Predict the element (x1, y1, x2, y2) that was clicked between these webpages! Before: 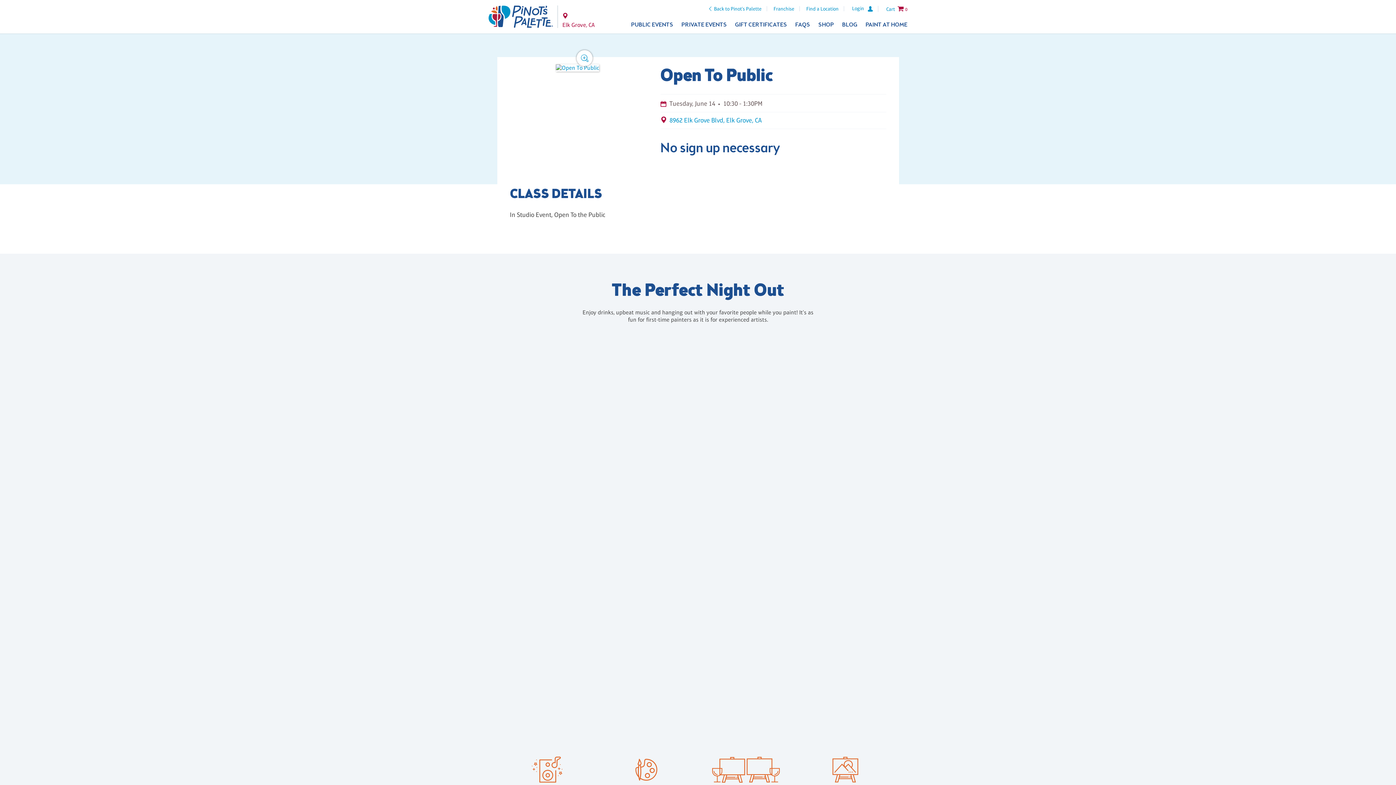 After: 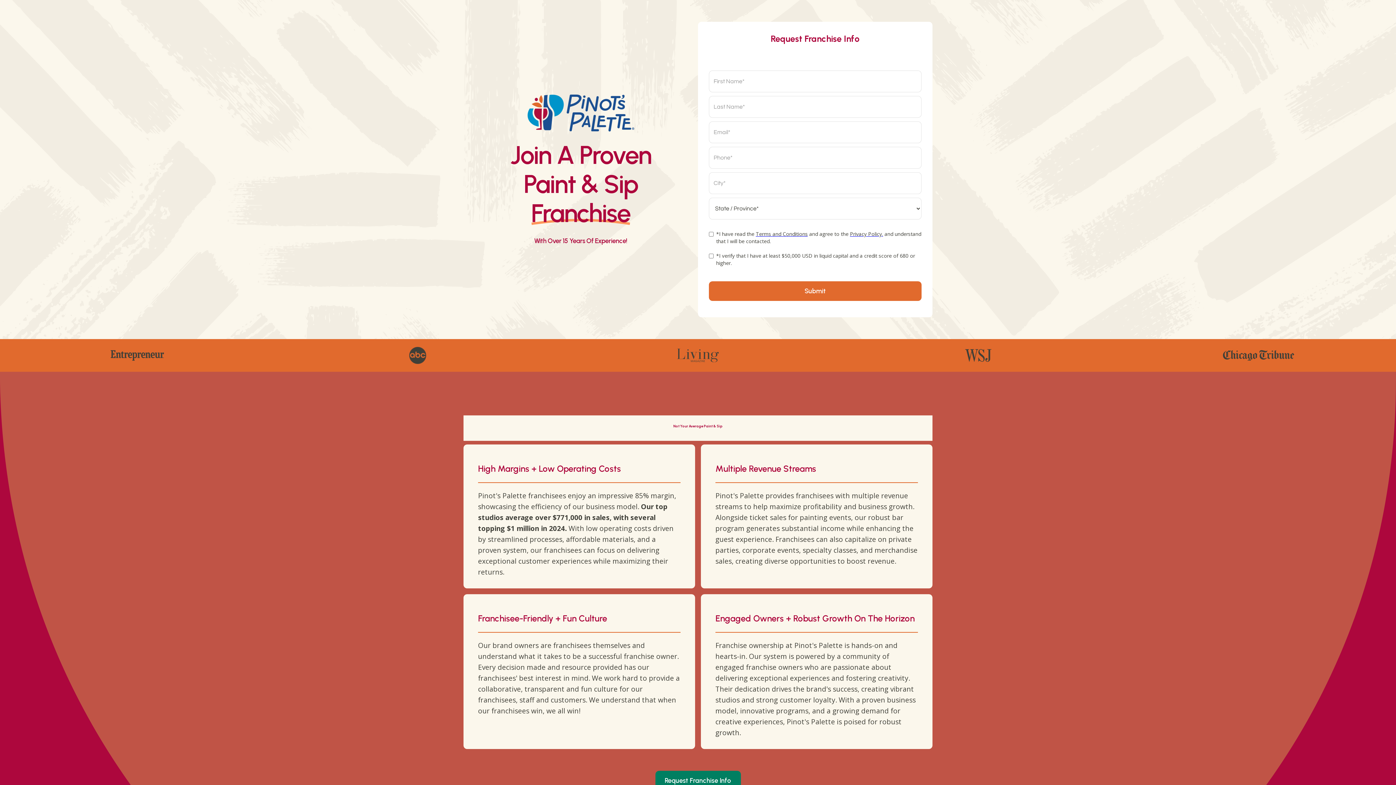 Action: label: Franchise bbox: (773, 6, 799, 11)